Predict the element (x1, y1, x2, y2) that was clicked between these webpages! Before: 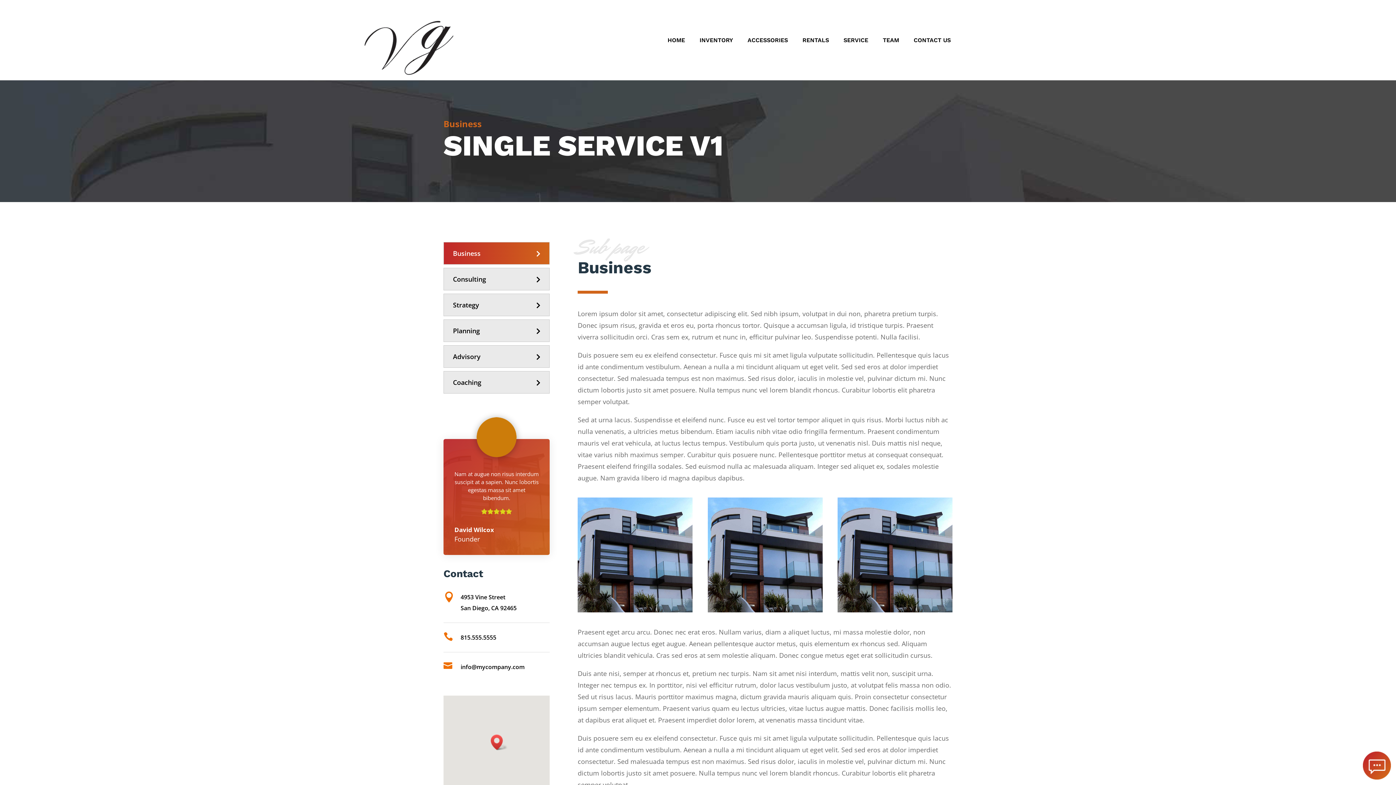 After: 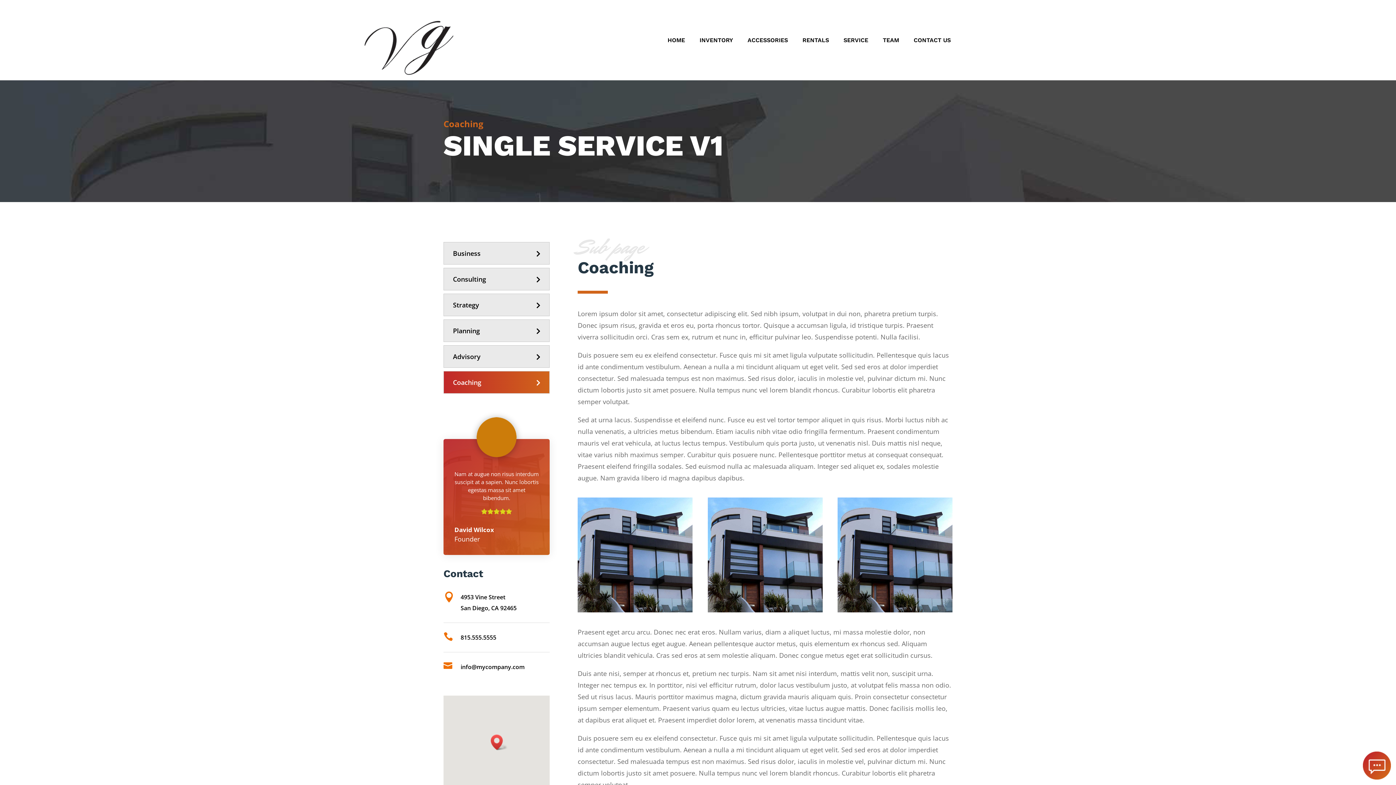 Action: bbox: (443, 371, 549, 393) label: Coaching